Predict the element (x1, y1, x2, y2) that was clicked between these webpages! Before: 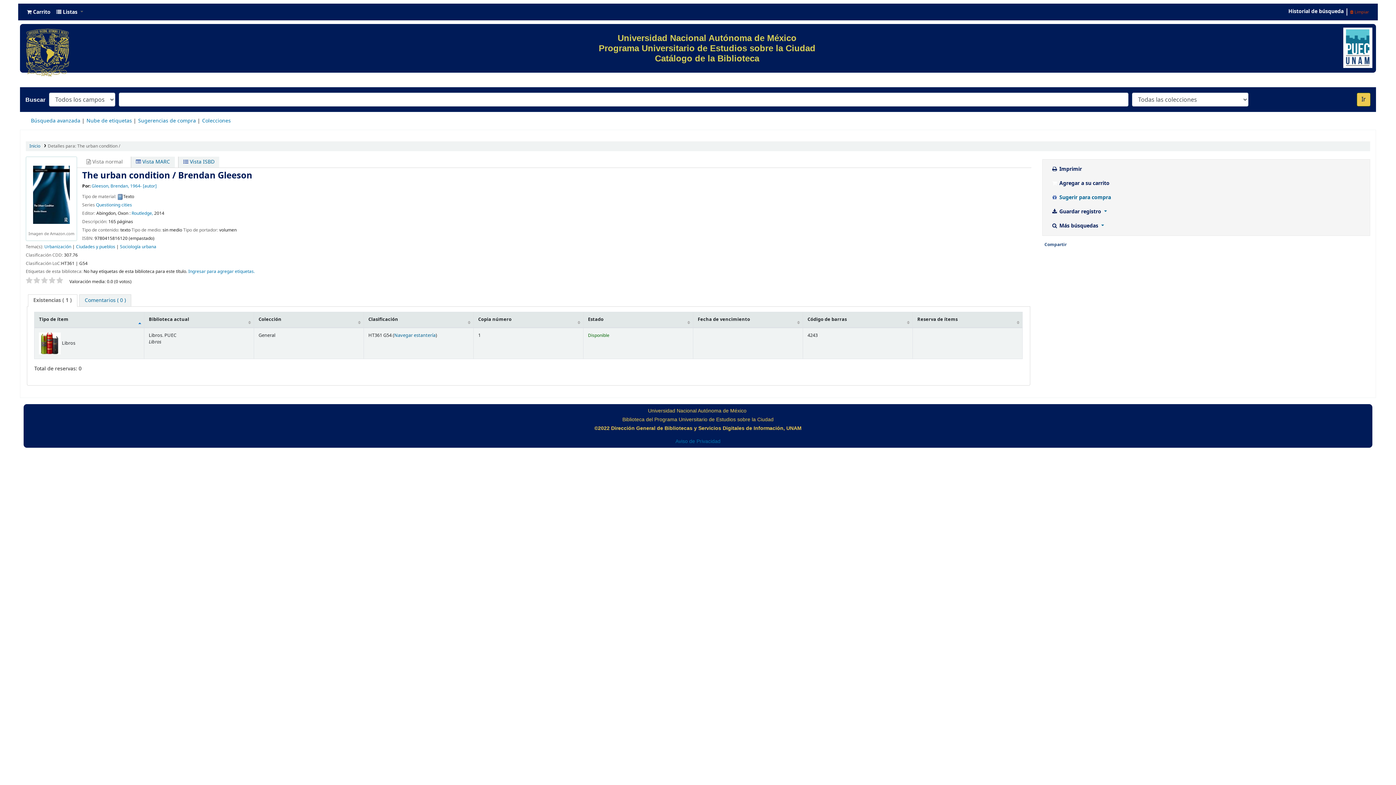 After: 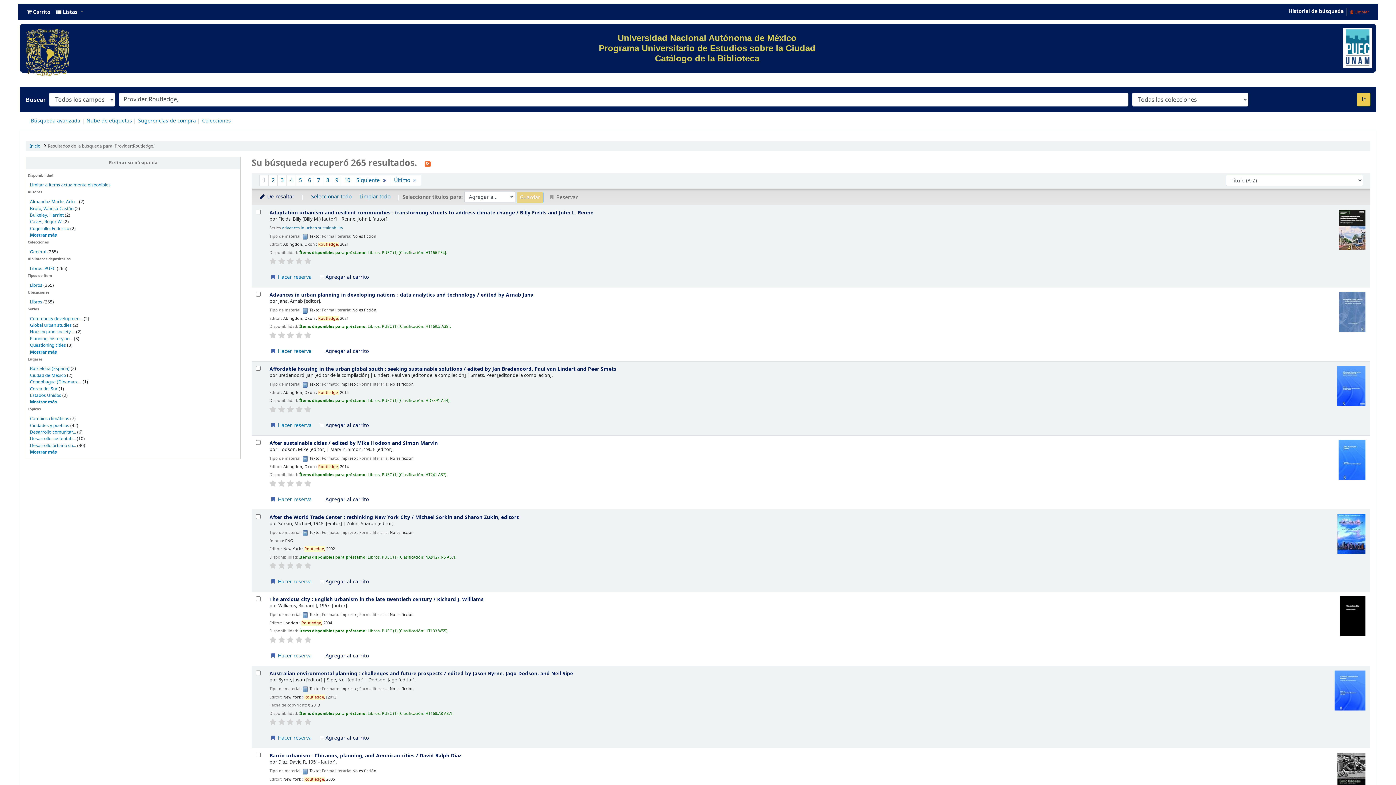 Action: label: Routledge, bbox: (131, 210, 153, 216)